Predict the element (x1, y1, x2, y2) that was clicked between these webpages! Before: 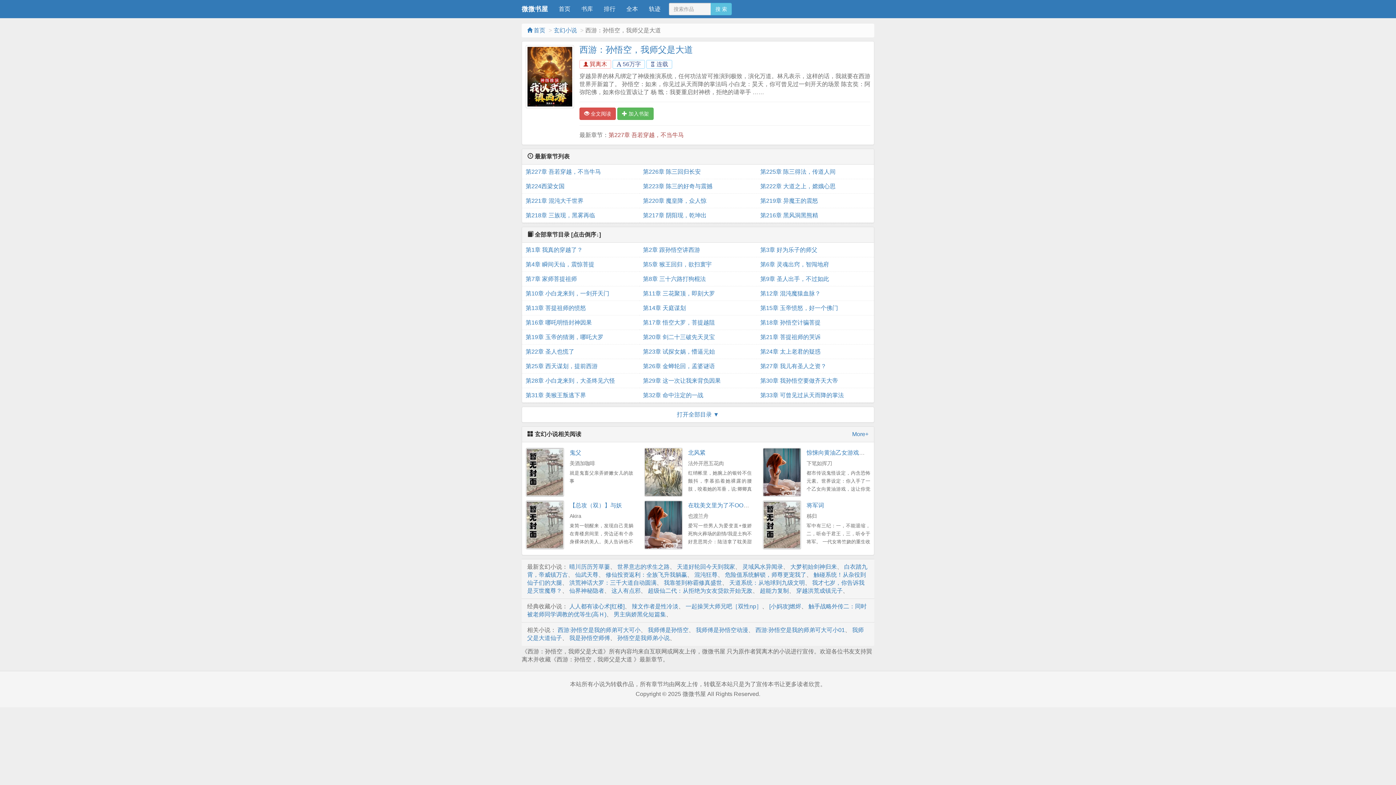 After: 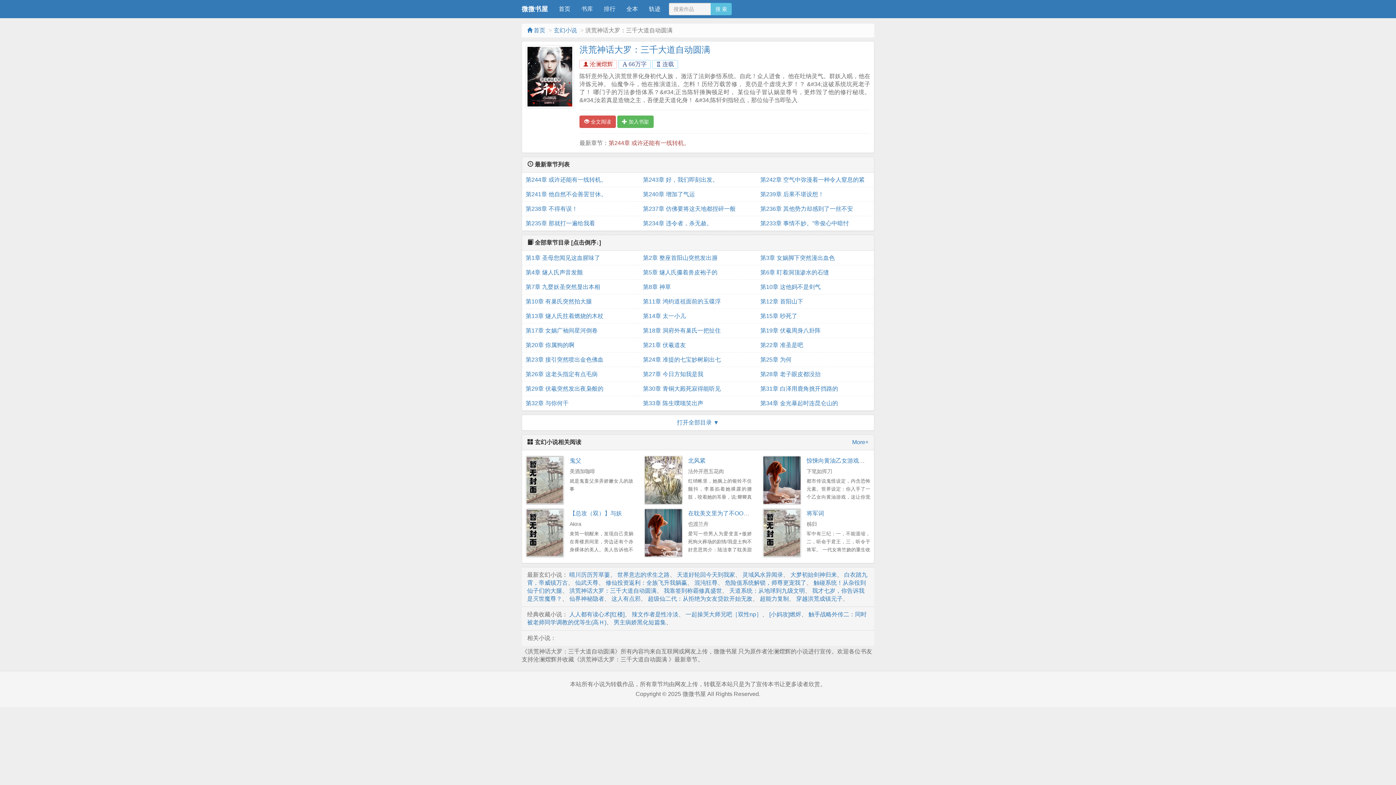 Action: bbox: (569, 579, 656, 586) label: 洪荒神话大罗：三千大道自动圆满